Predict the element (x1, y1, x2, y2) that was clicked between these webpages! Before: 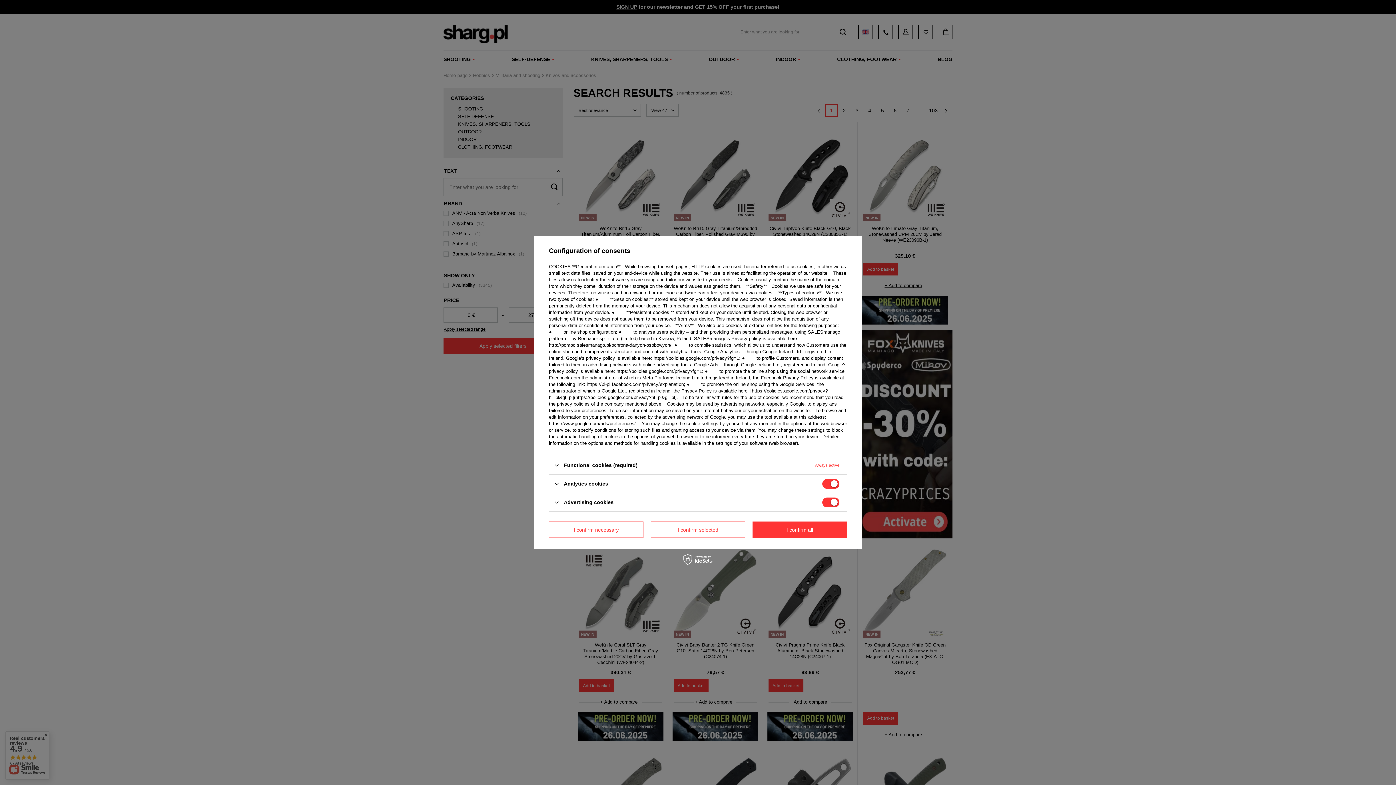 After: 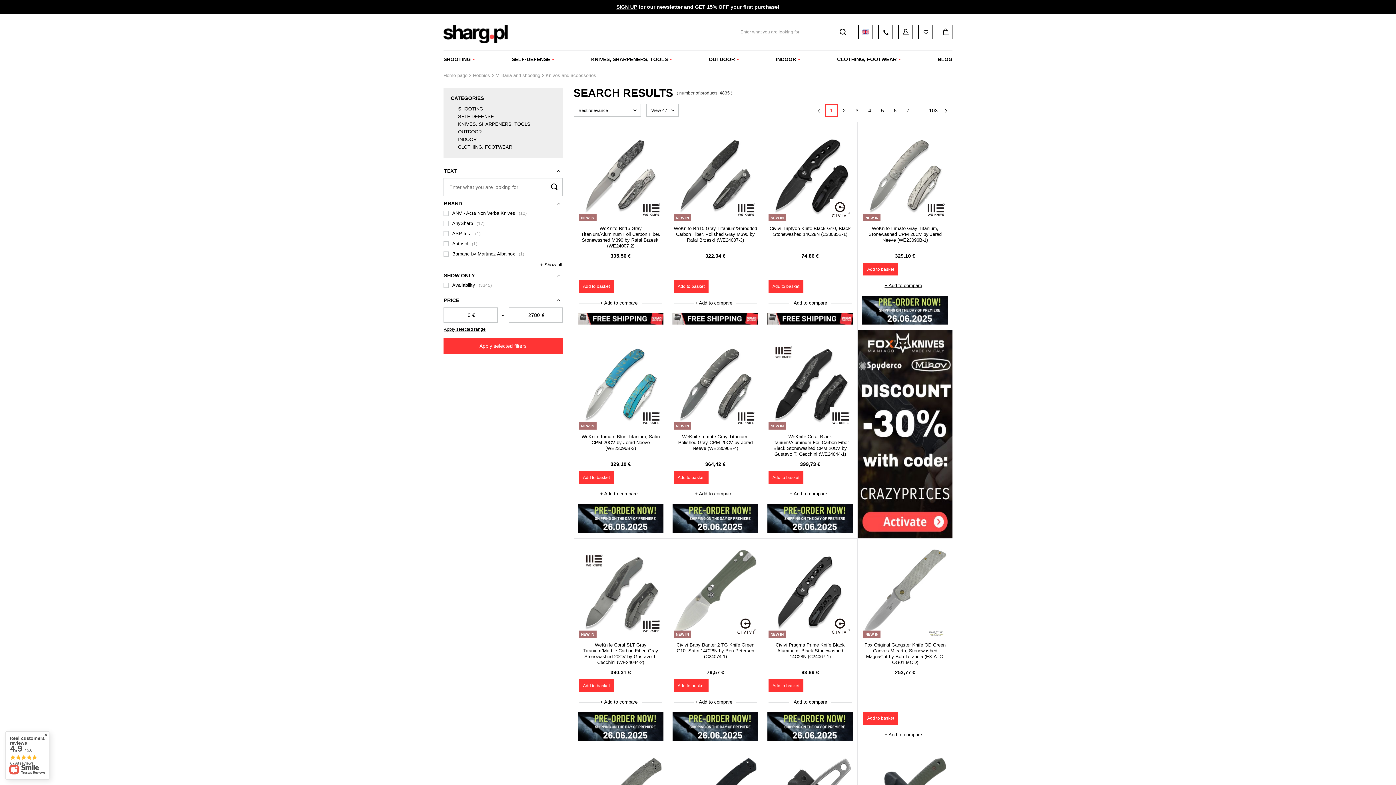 Action: label: I confirm selected bbox: (650, 521, 745, 538)